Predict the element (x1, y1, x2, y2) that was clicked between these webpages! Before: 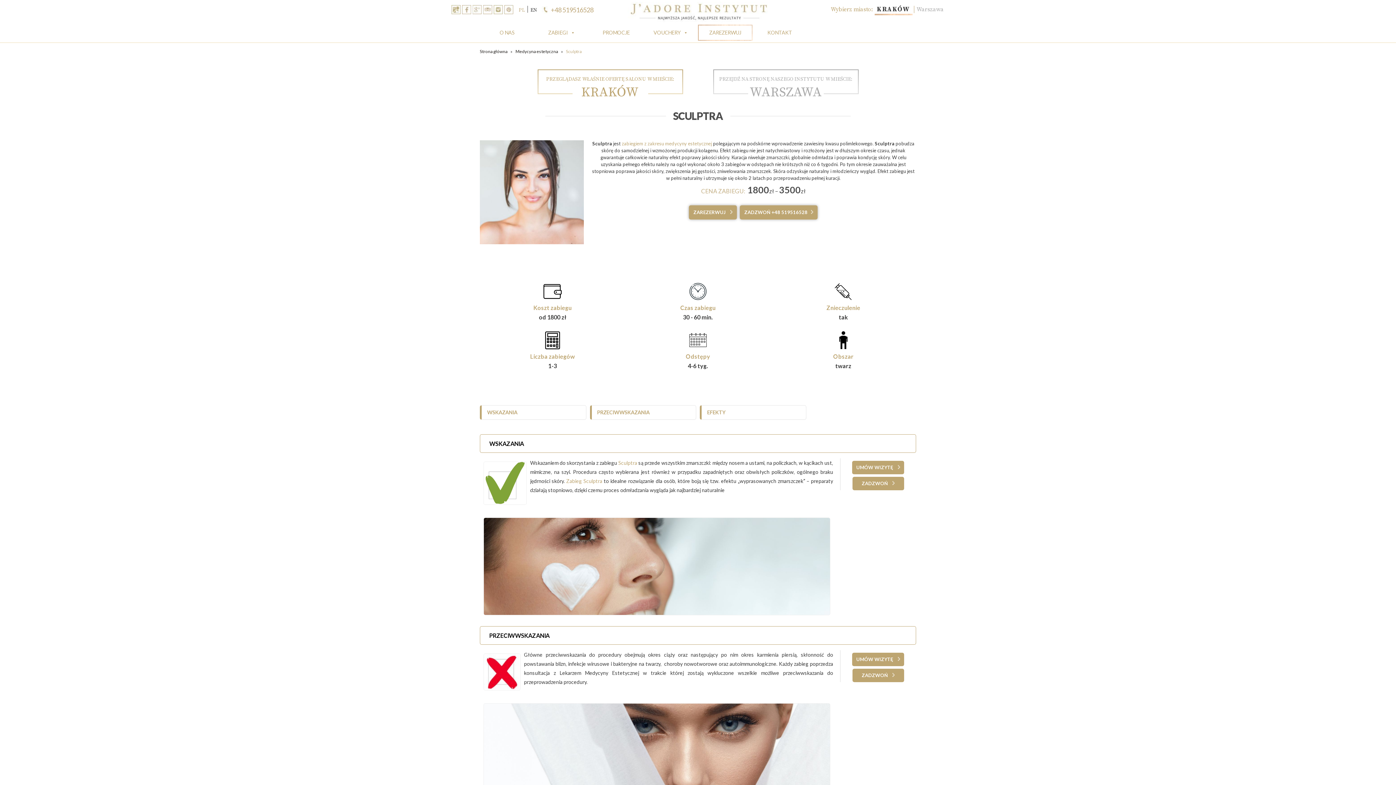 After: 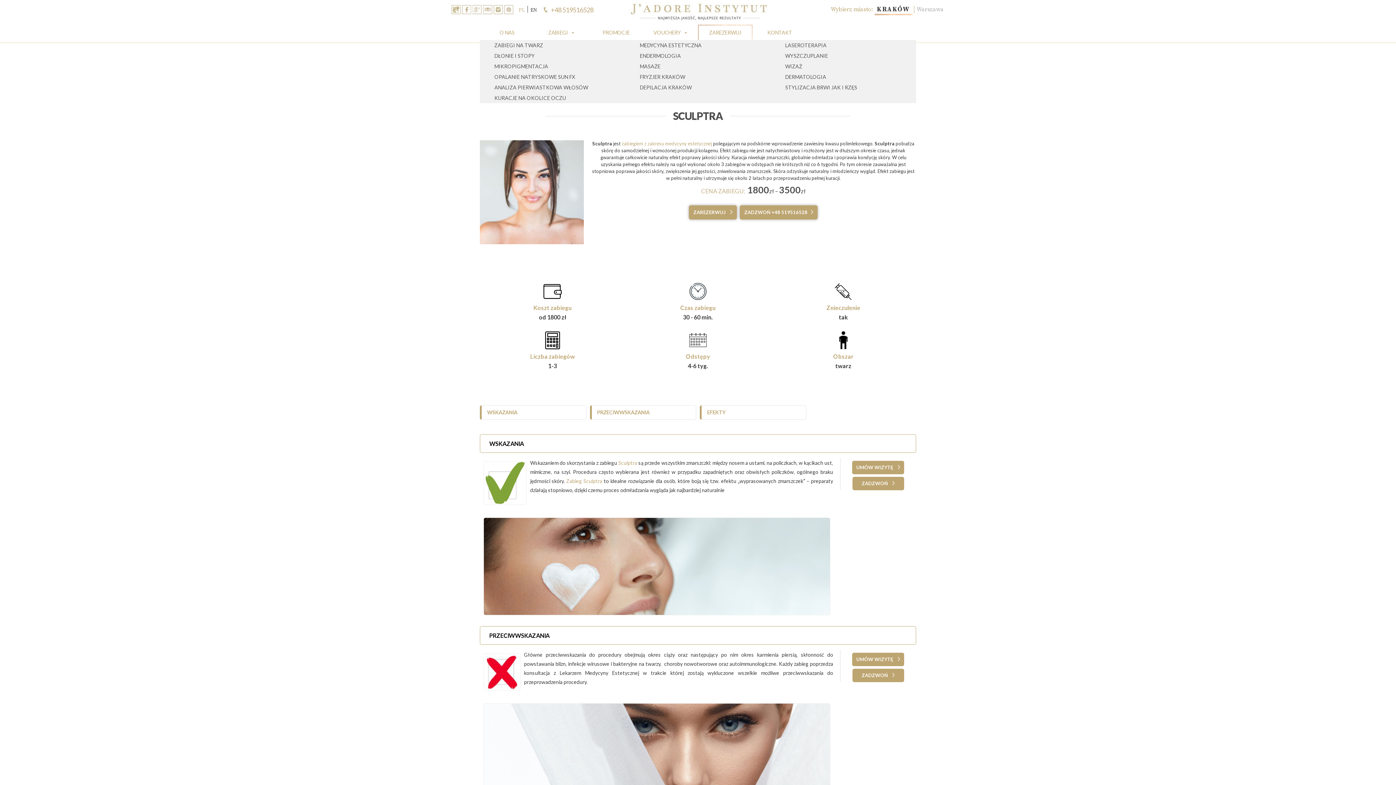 Action: bbox: (534, 25, 589, 40) label: ZABIEGI